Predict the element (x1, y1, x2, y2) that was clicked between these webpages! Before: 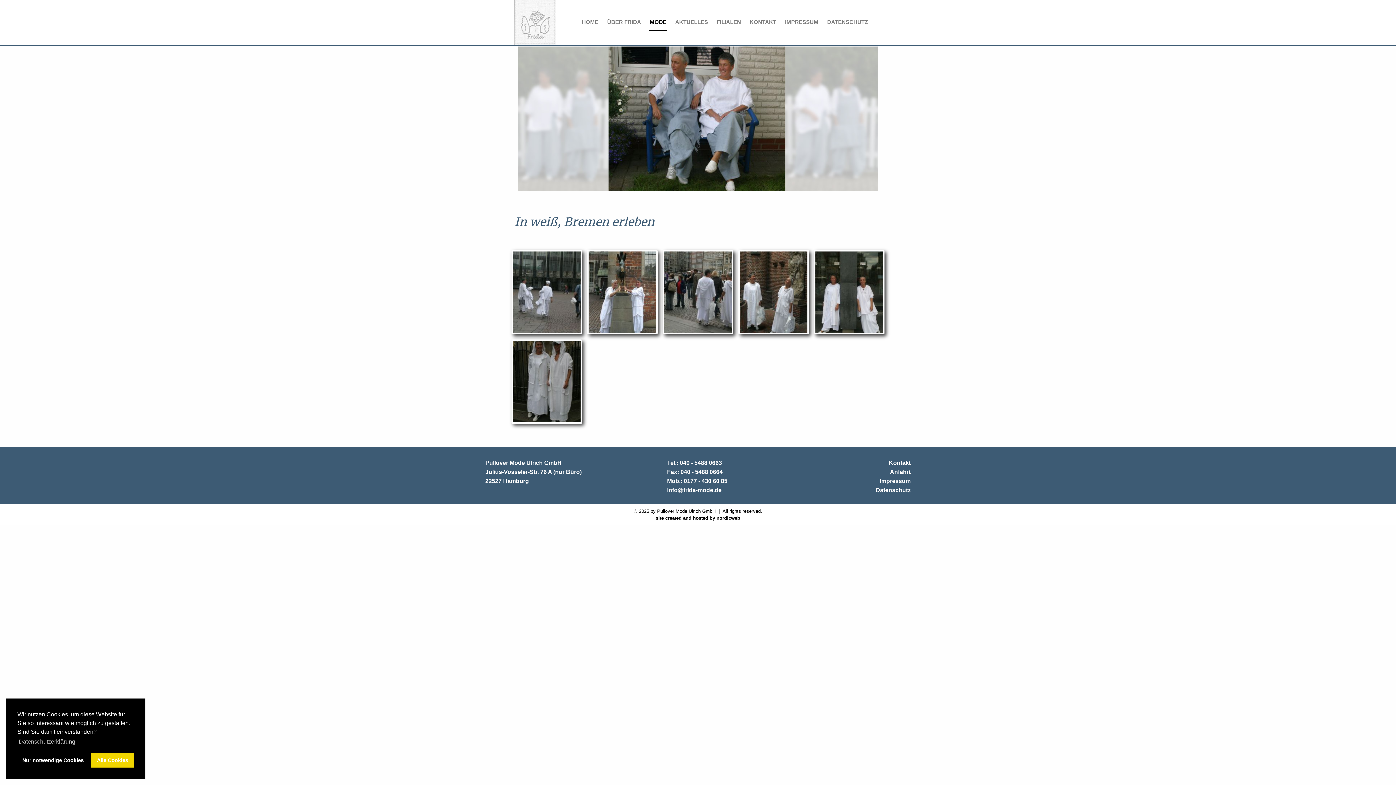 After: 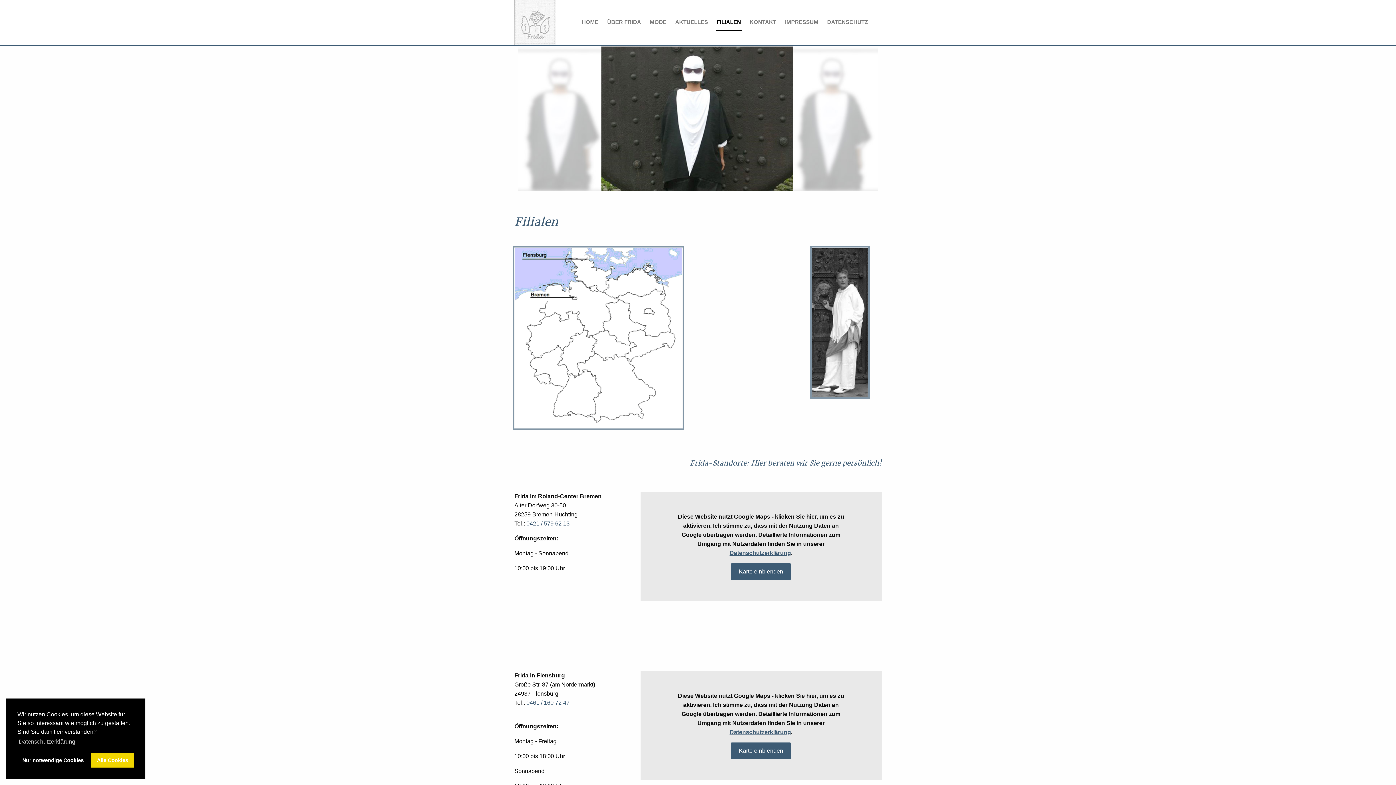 Action: bbox: (890, 469, 910, 475) label: Anfahrt